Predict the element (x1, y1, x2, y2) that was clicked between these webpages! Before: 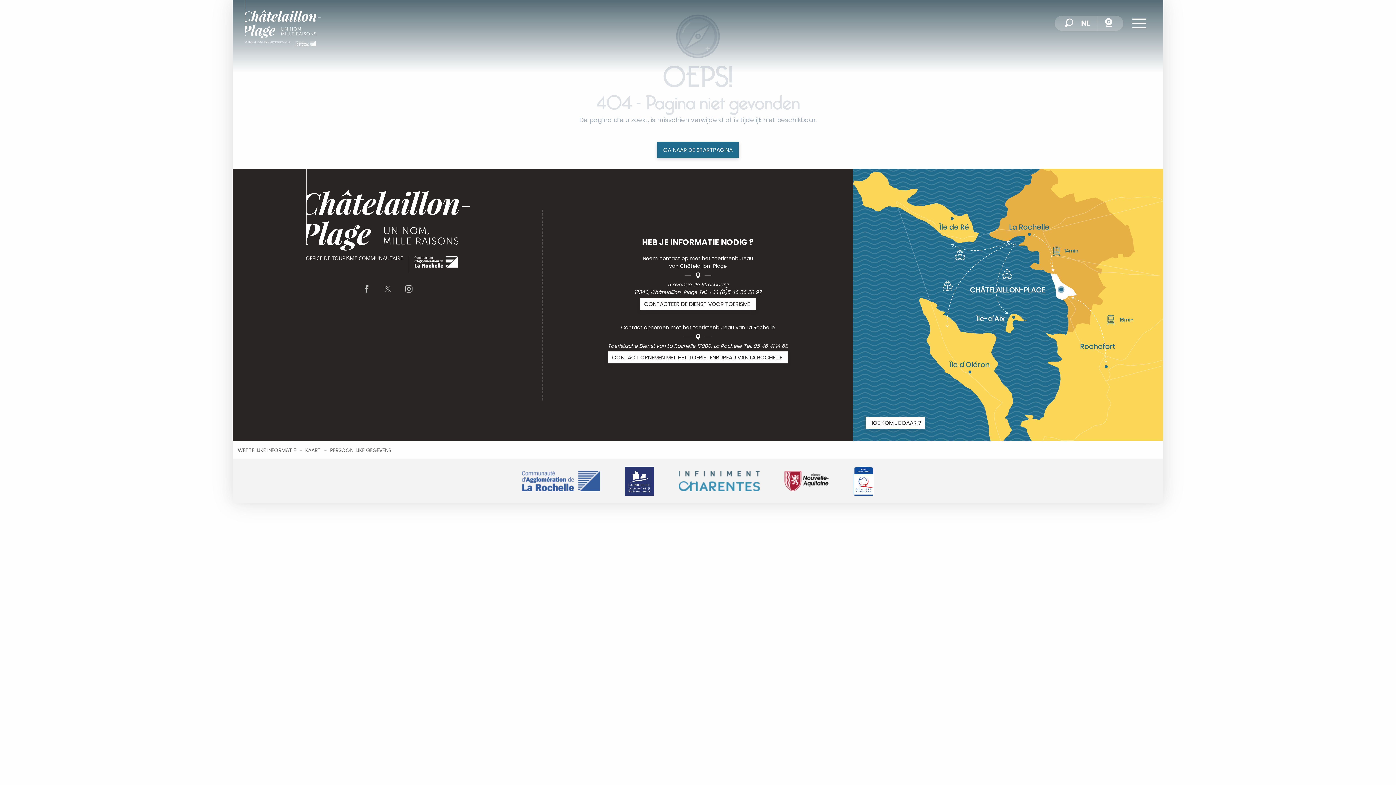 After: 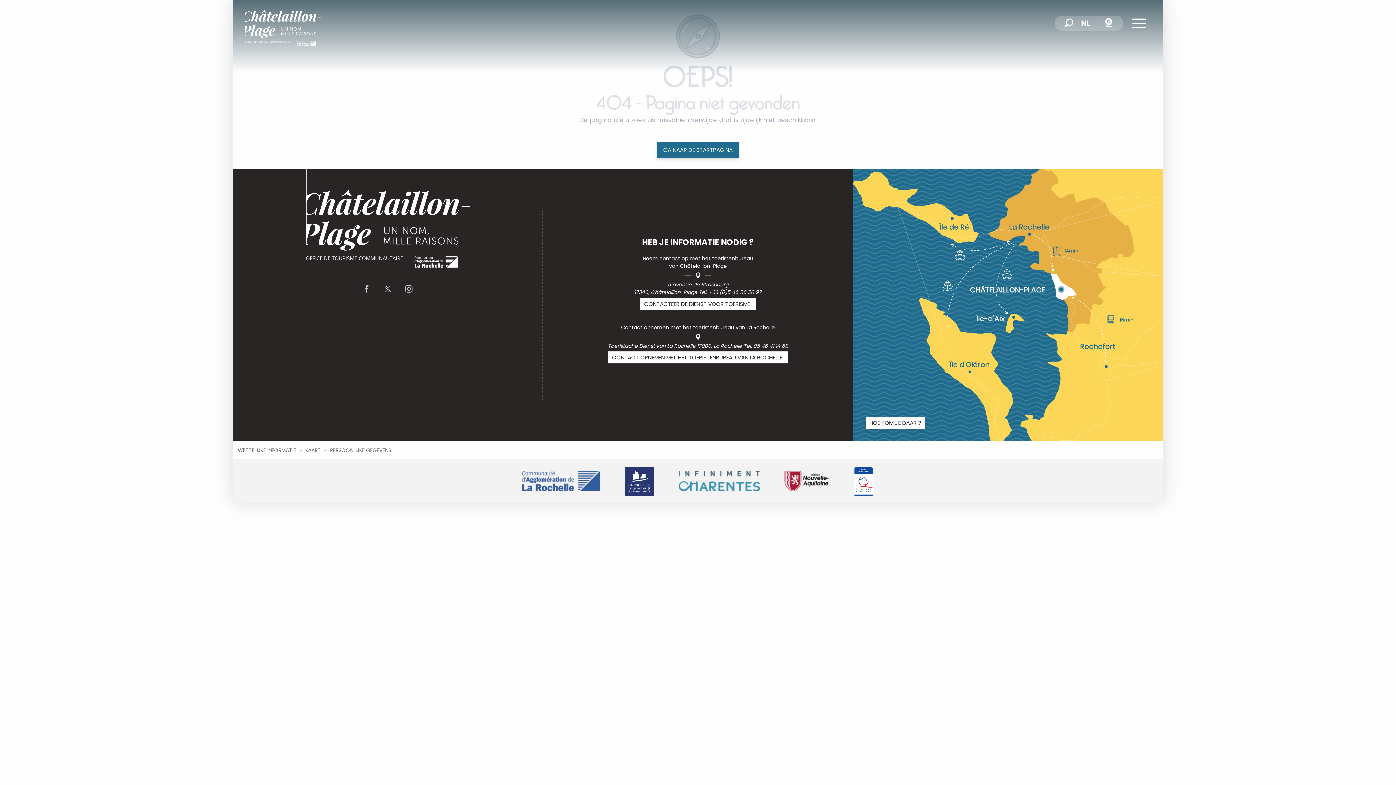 Action: bbox: (377, 280, 398, 299)